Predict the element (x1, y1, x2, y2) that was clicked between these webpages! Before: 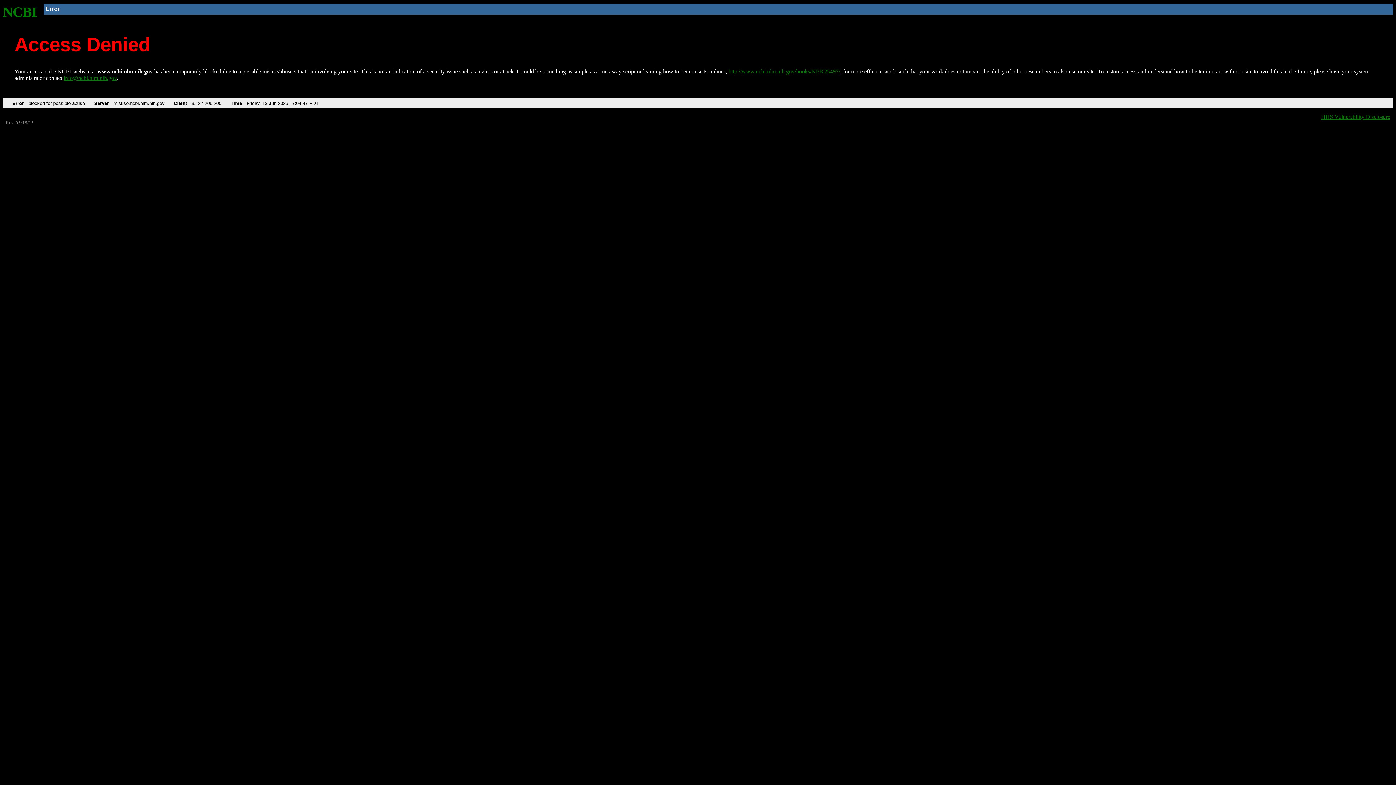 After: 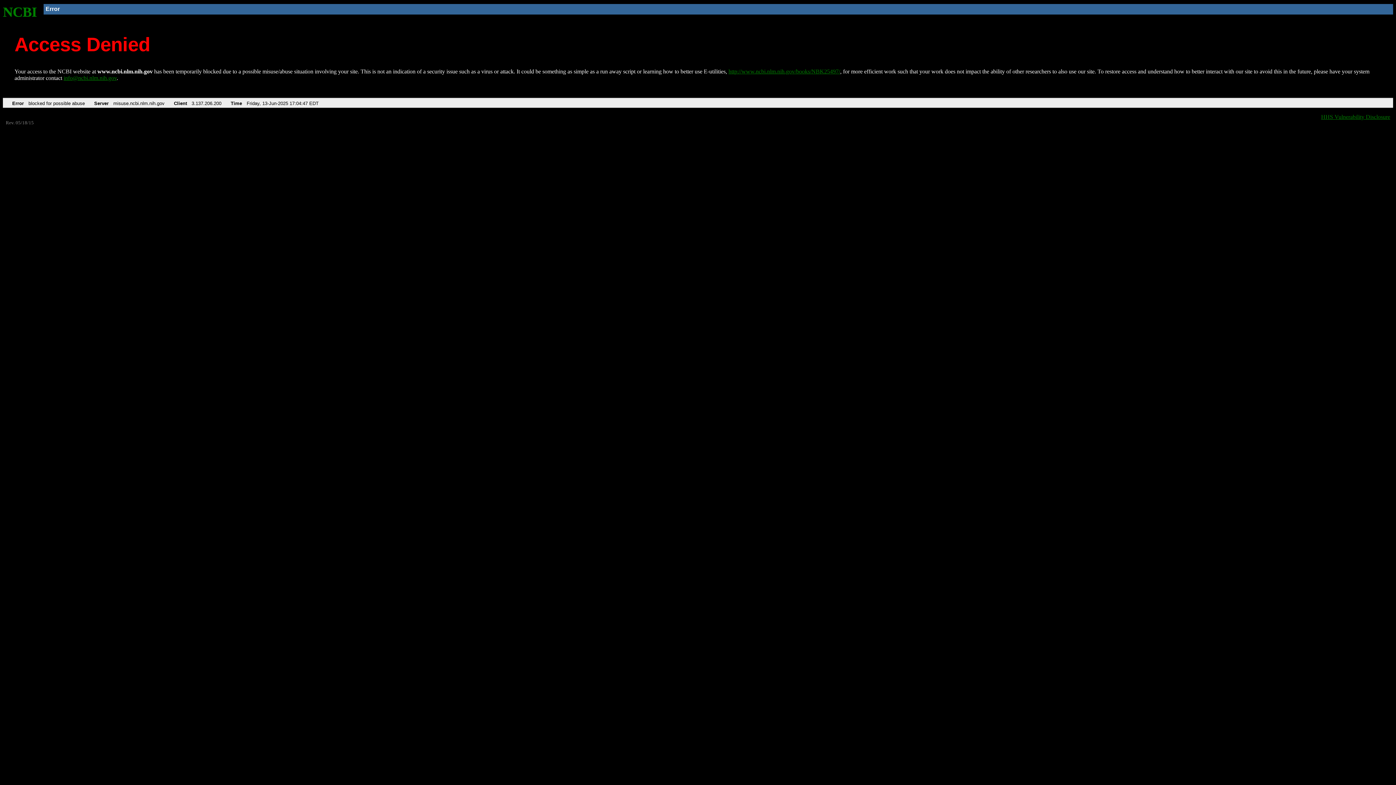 Action: label: info@ncbi.nlm.nih.gov bbox: (63, 75, 116, 81)